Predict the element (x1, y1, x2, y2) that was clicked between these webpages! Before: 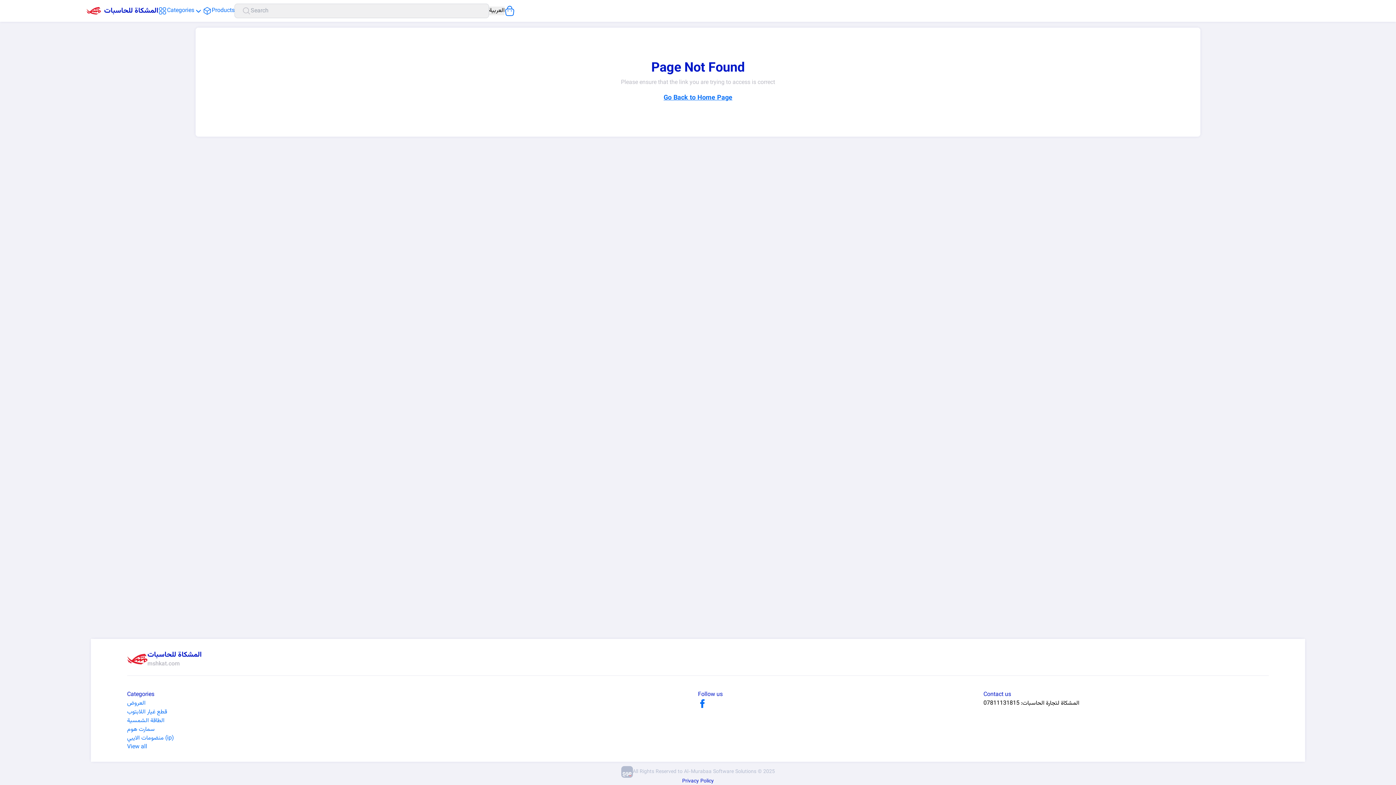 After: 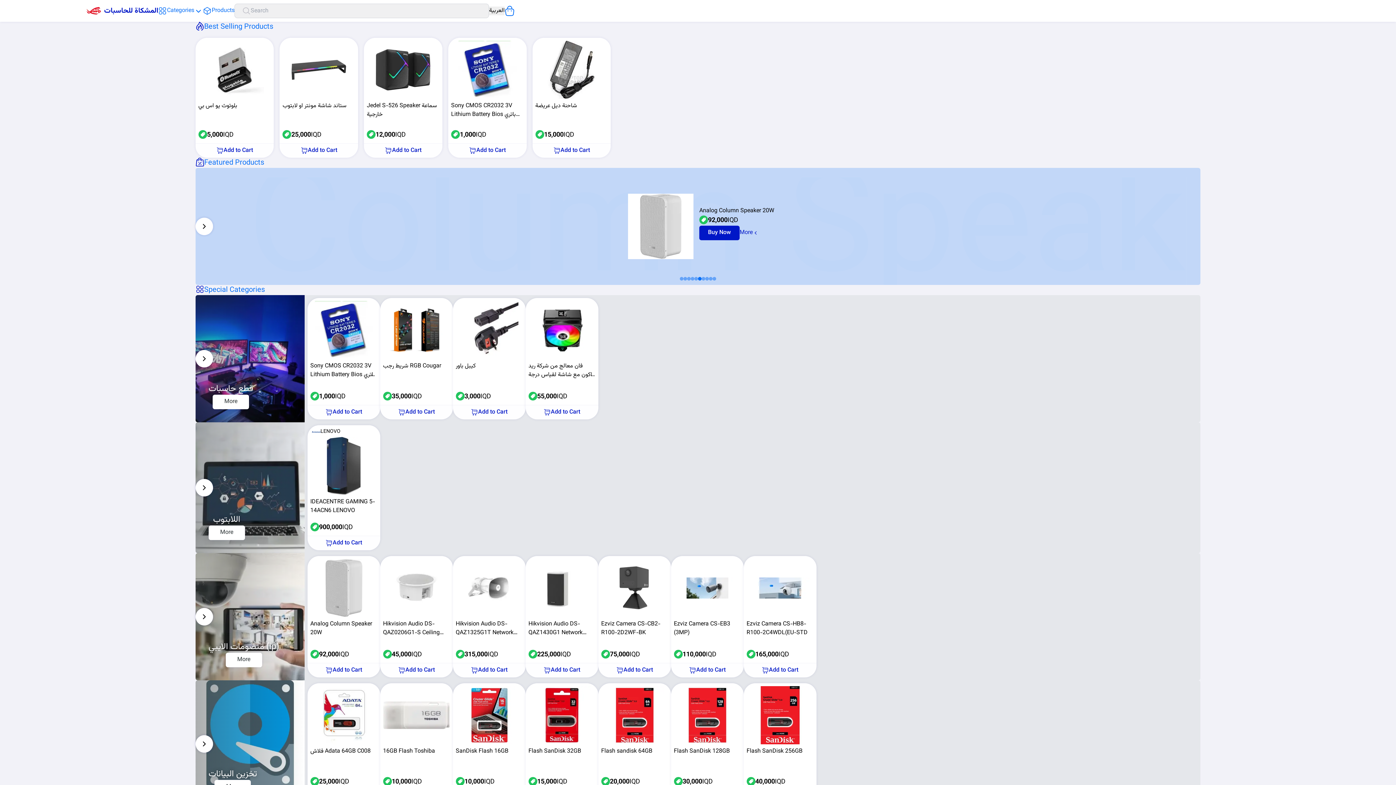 Action: bbox: (83, 3, 158, 18) label: المشكاة للحاسبات